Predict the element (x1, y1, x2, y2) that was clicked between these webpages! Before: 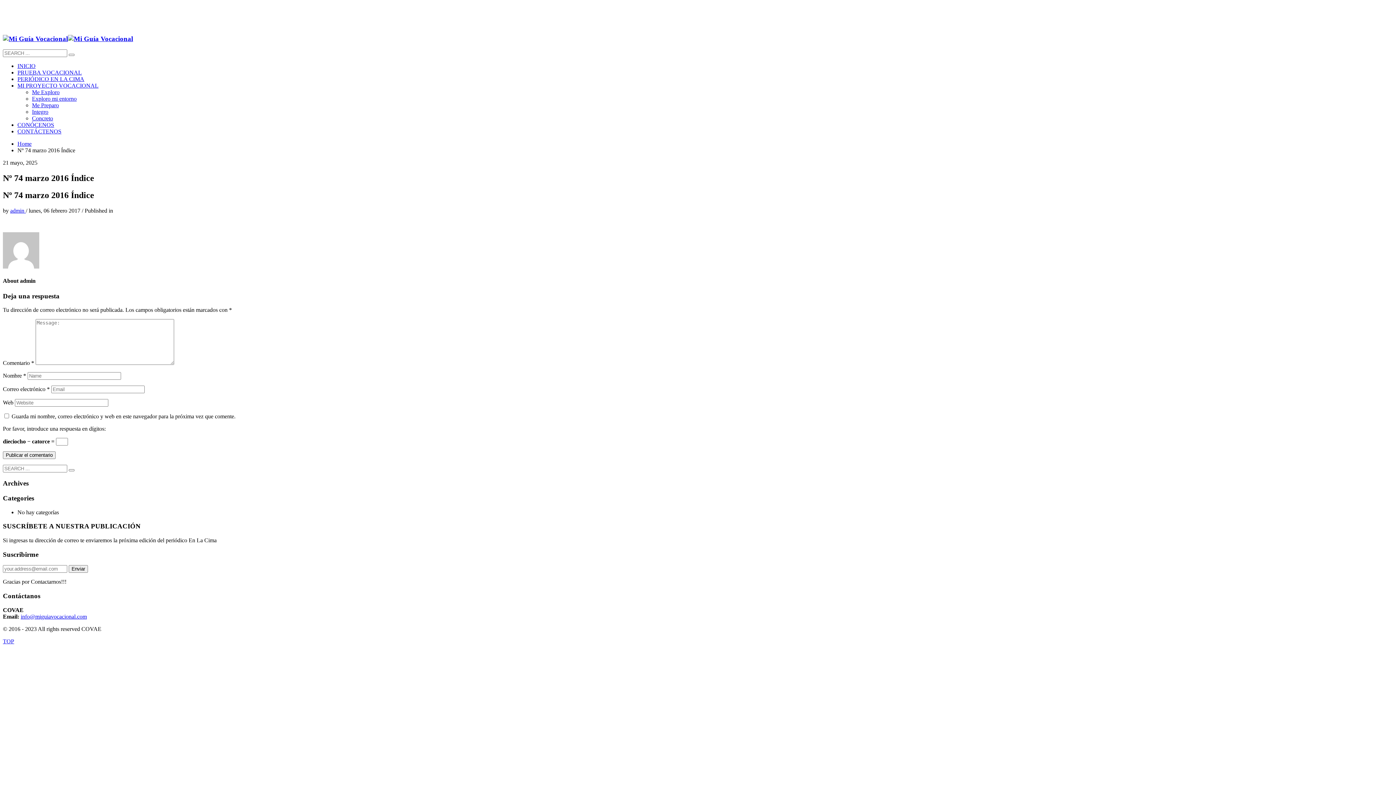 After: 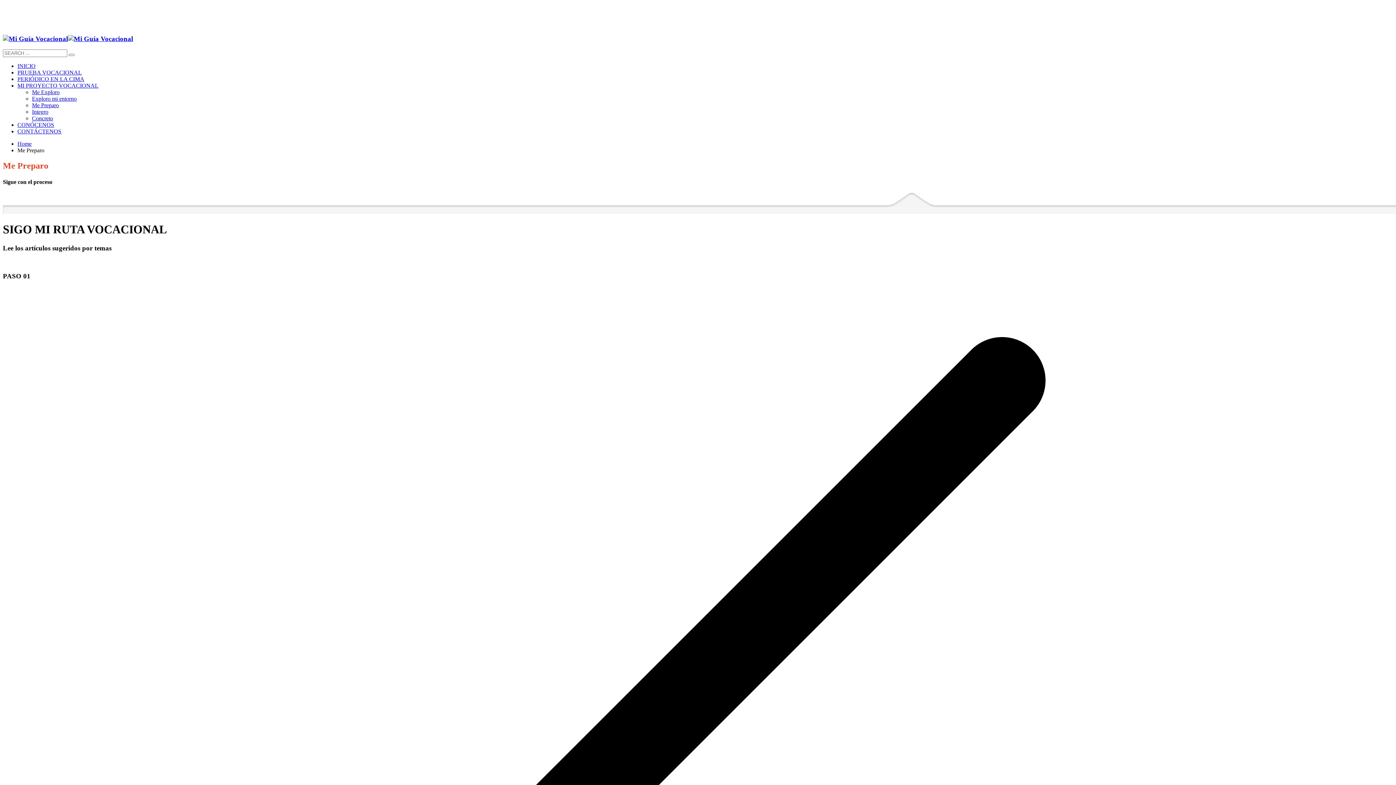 Action: label: Me Preparo bbox: (32, 102, 58, 108)